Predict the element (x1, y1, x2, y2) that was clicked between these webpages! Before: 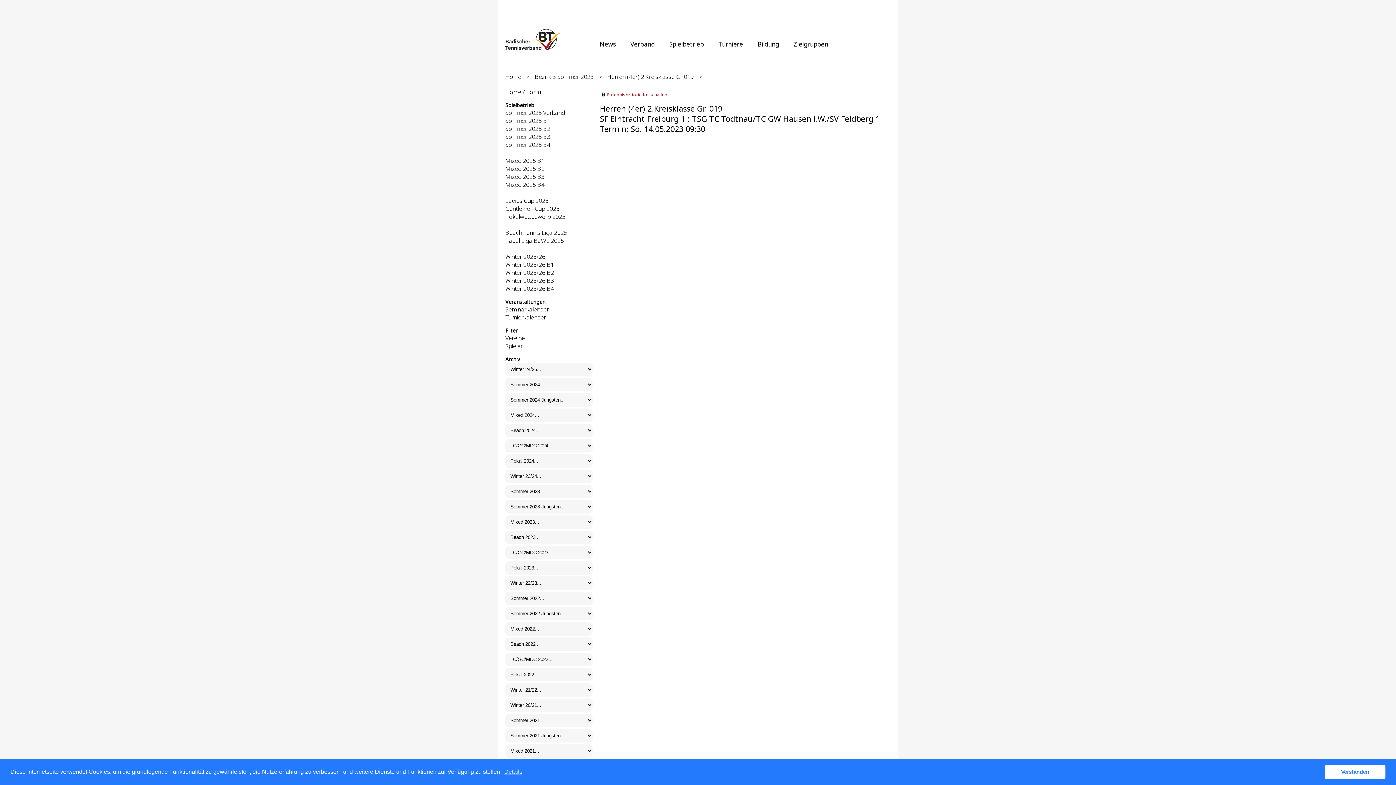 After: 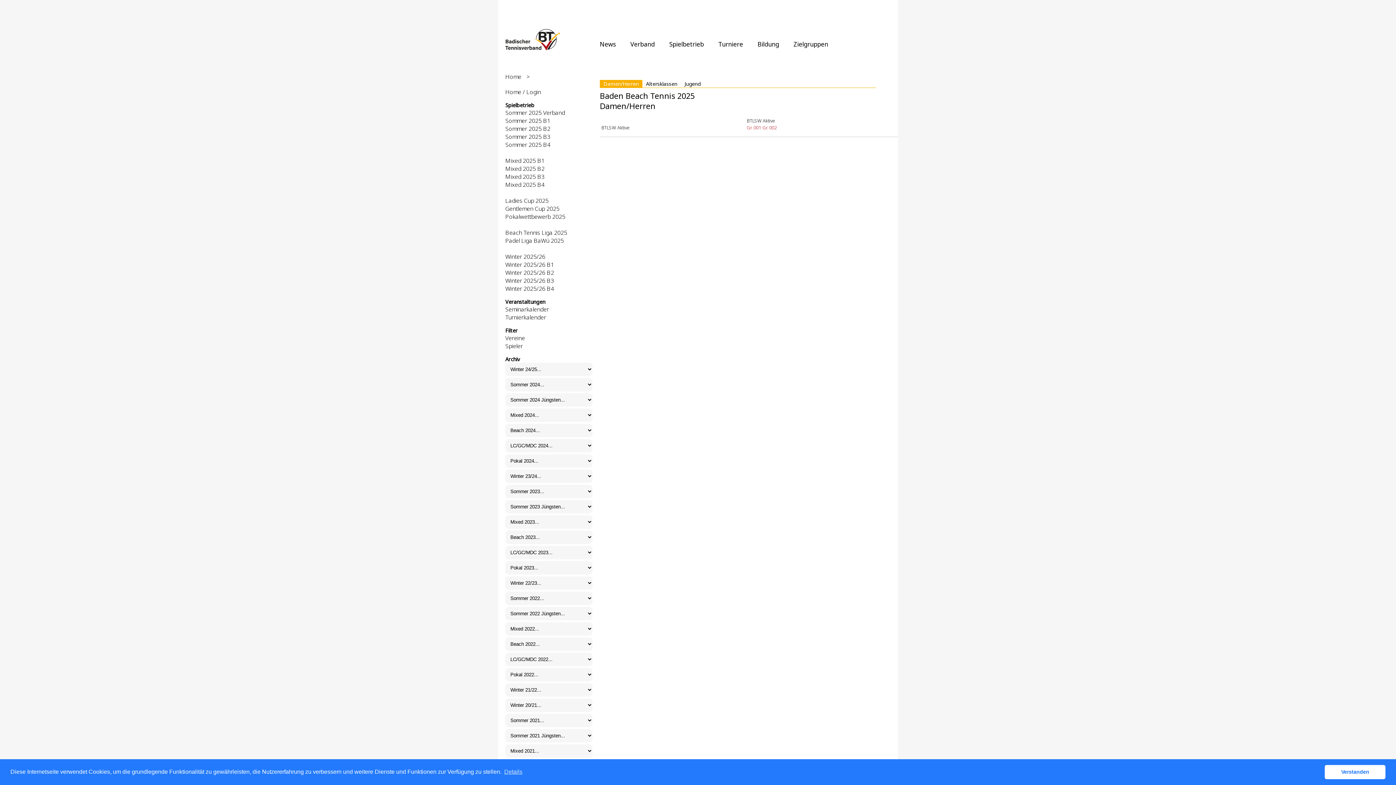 Action: bbox: (505, 228, 567, 236) label: Beach Tennis Liga 2025